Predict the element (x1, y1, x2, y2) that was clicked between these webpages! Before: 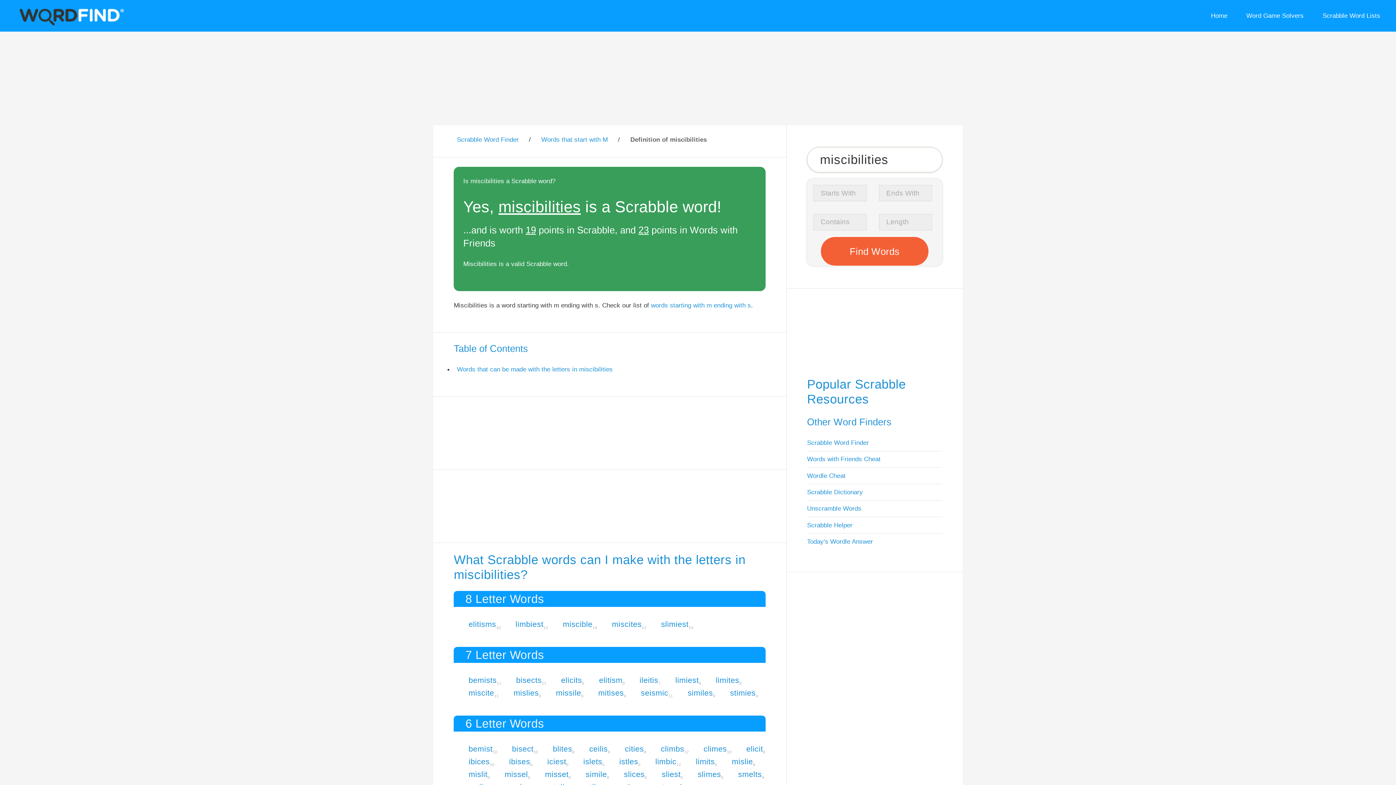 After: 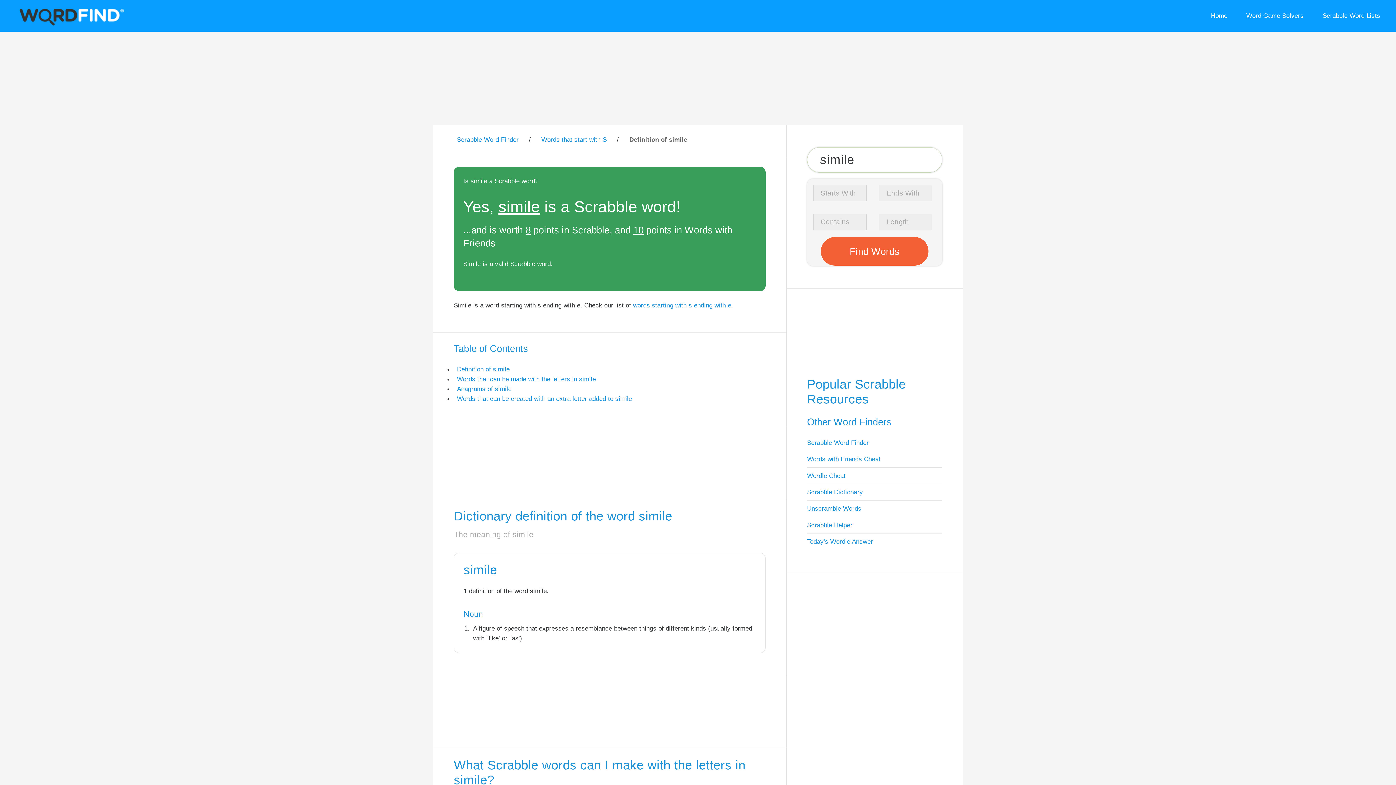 Action: bbox: (585, 770, 606, 779) label: simile